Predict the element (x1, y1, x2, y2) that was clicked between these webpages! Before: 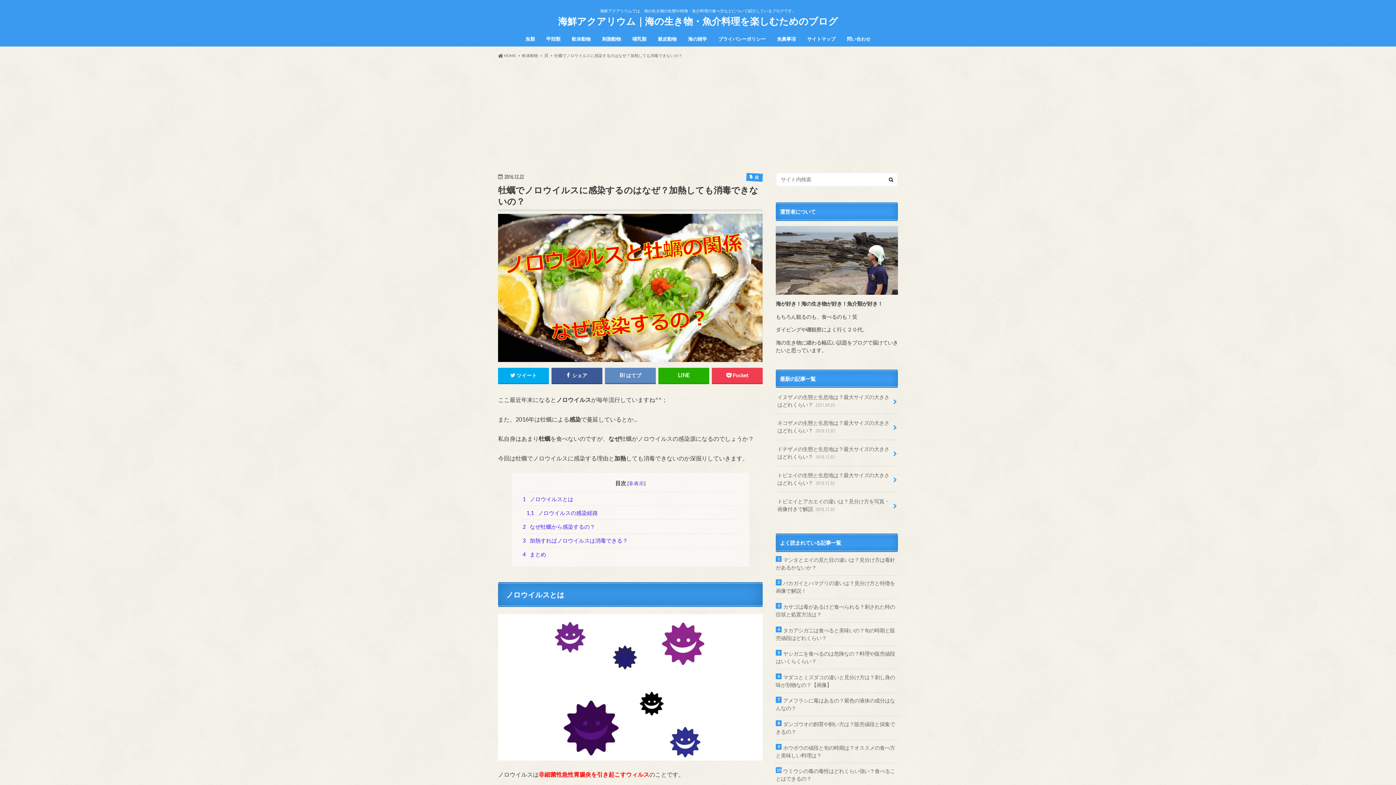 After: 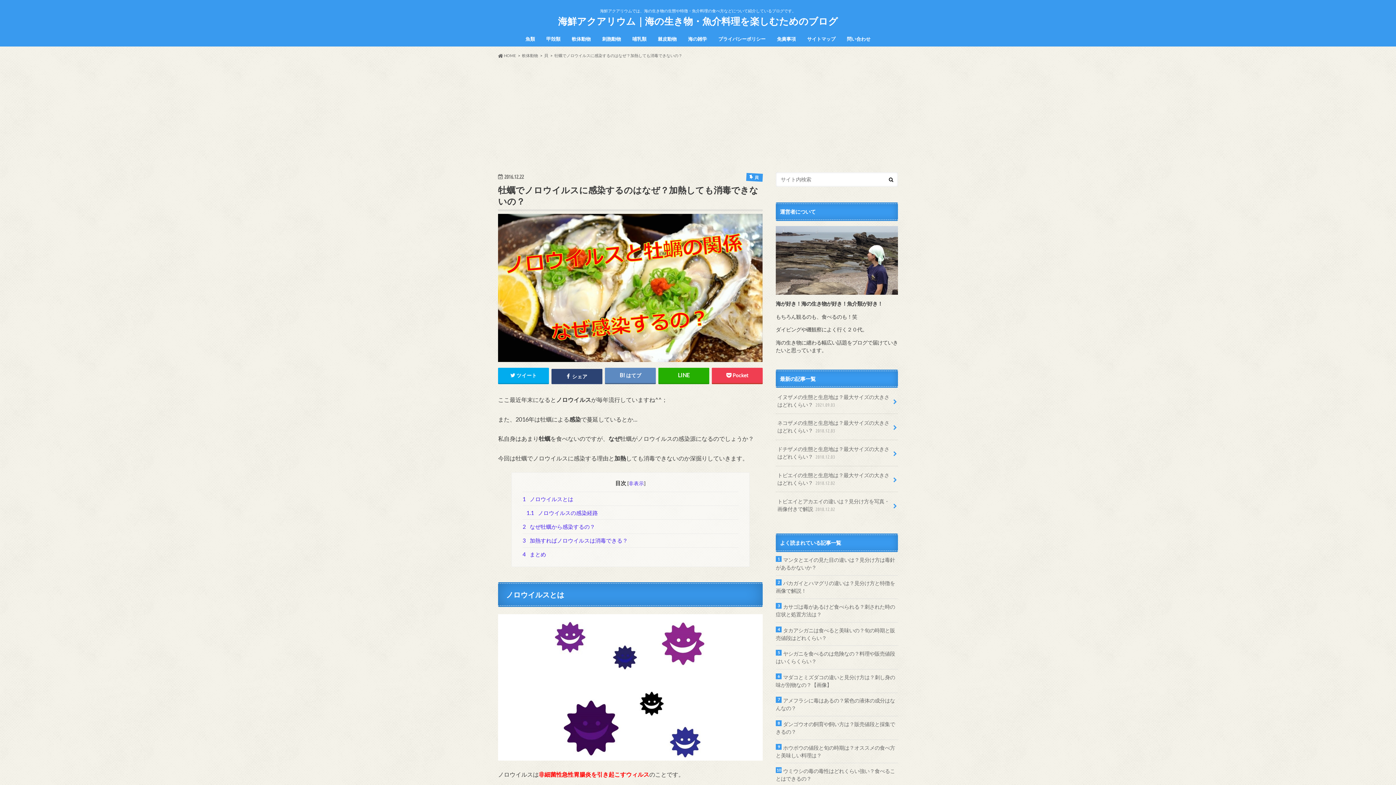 Action: bbox: (551, 368, 602, 383) label:  シェア